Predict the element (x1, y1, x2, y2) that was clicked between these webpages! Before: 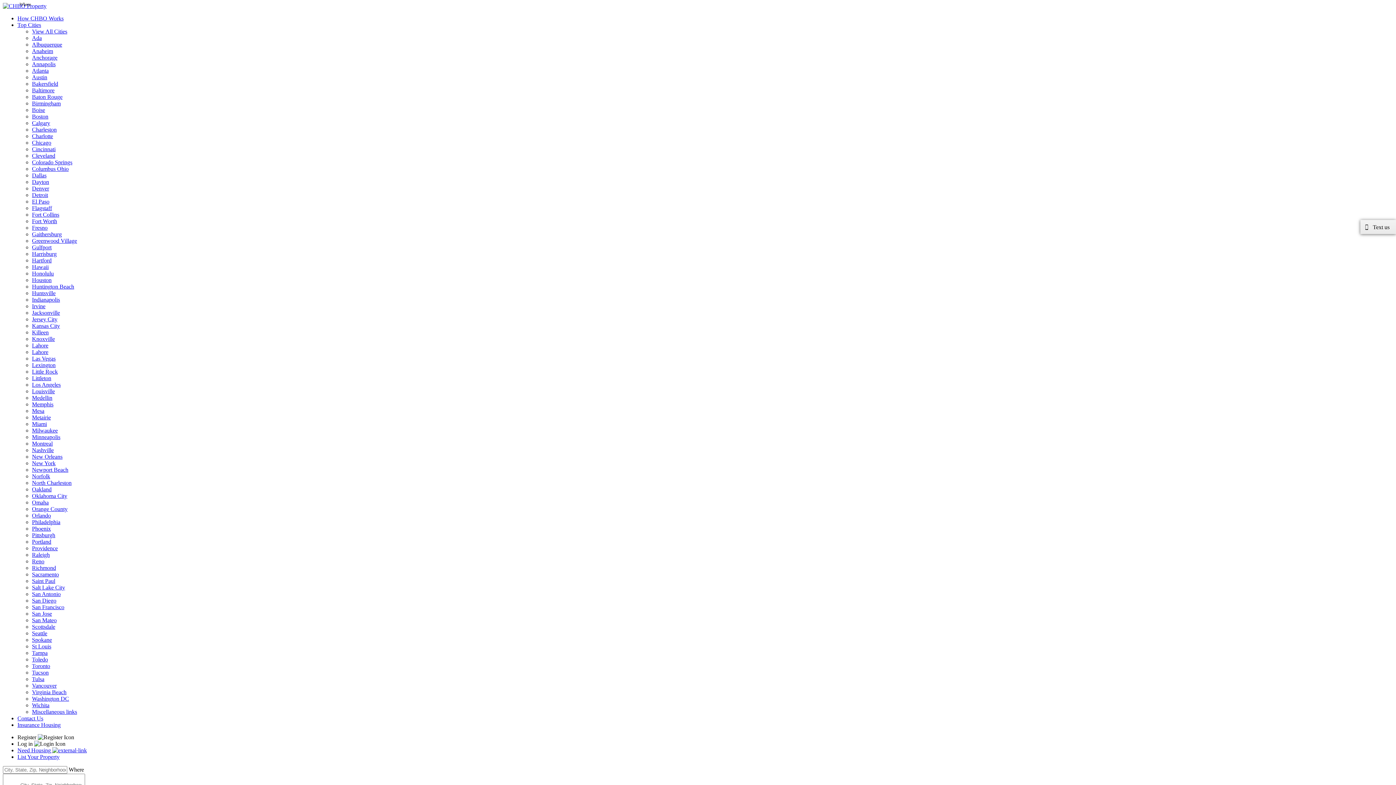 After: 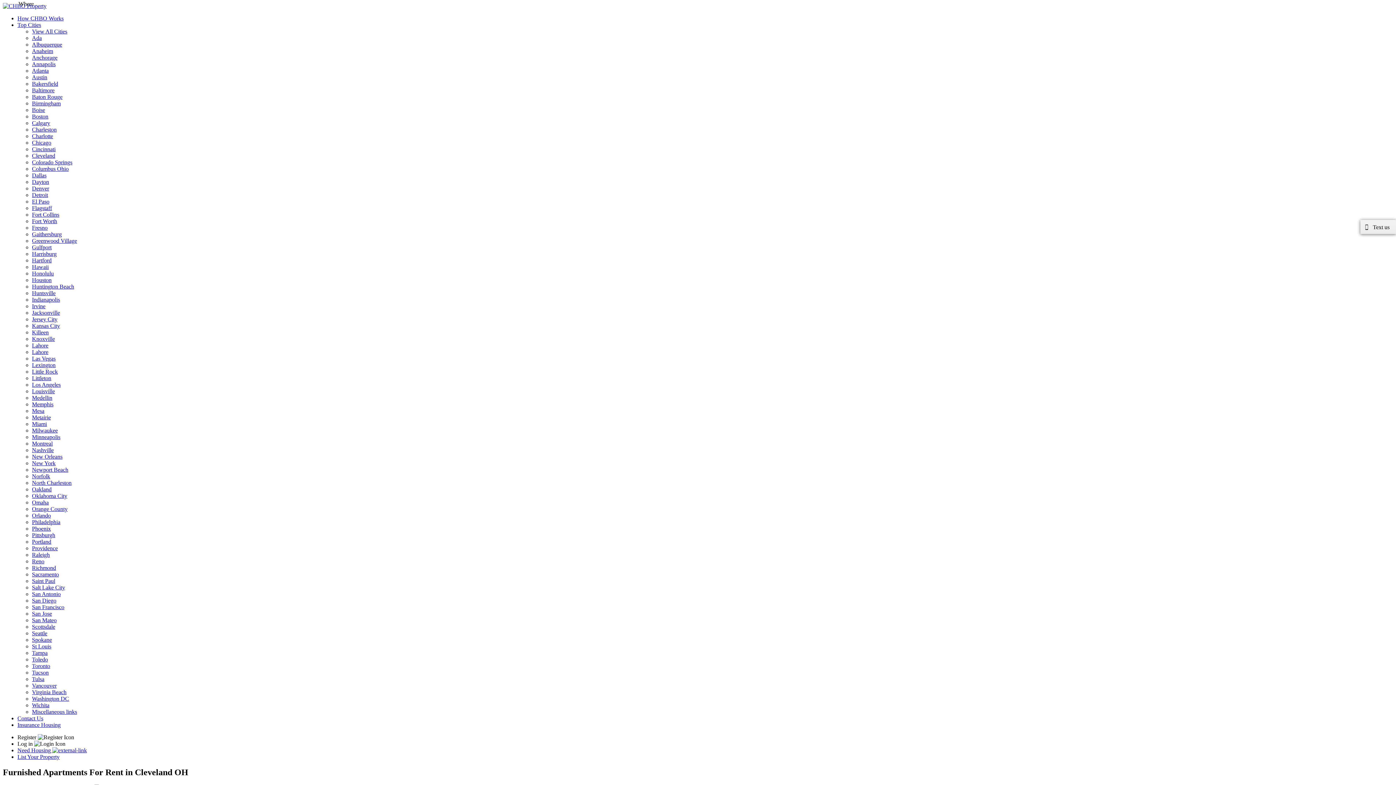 Action: bbox: (32, 152, 55, 158) label: Cleveland